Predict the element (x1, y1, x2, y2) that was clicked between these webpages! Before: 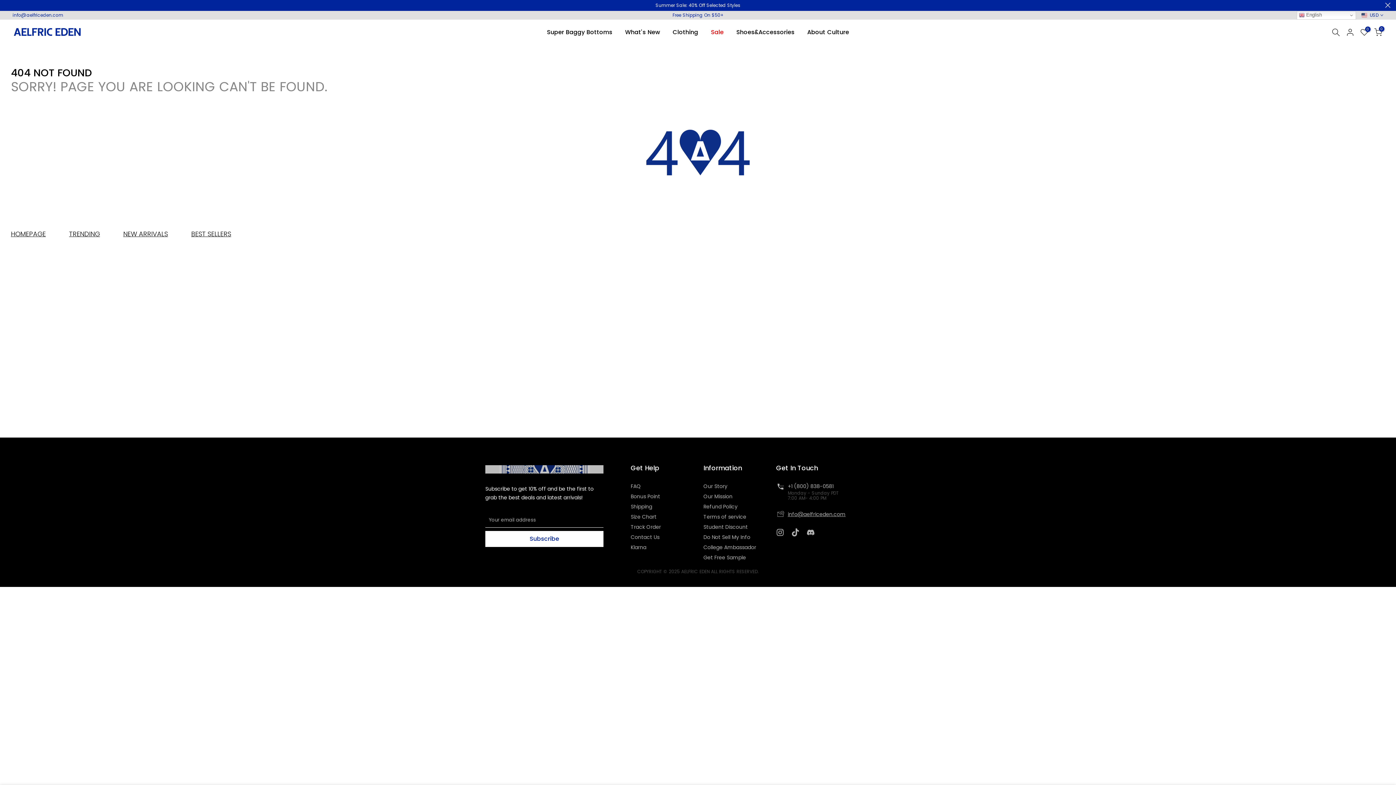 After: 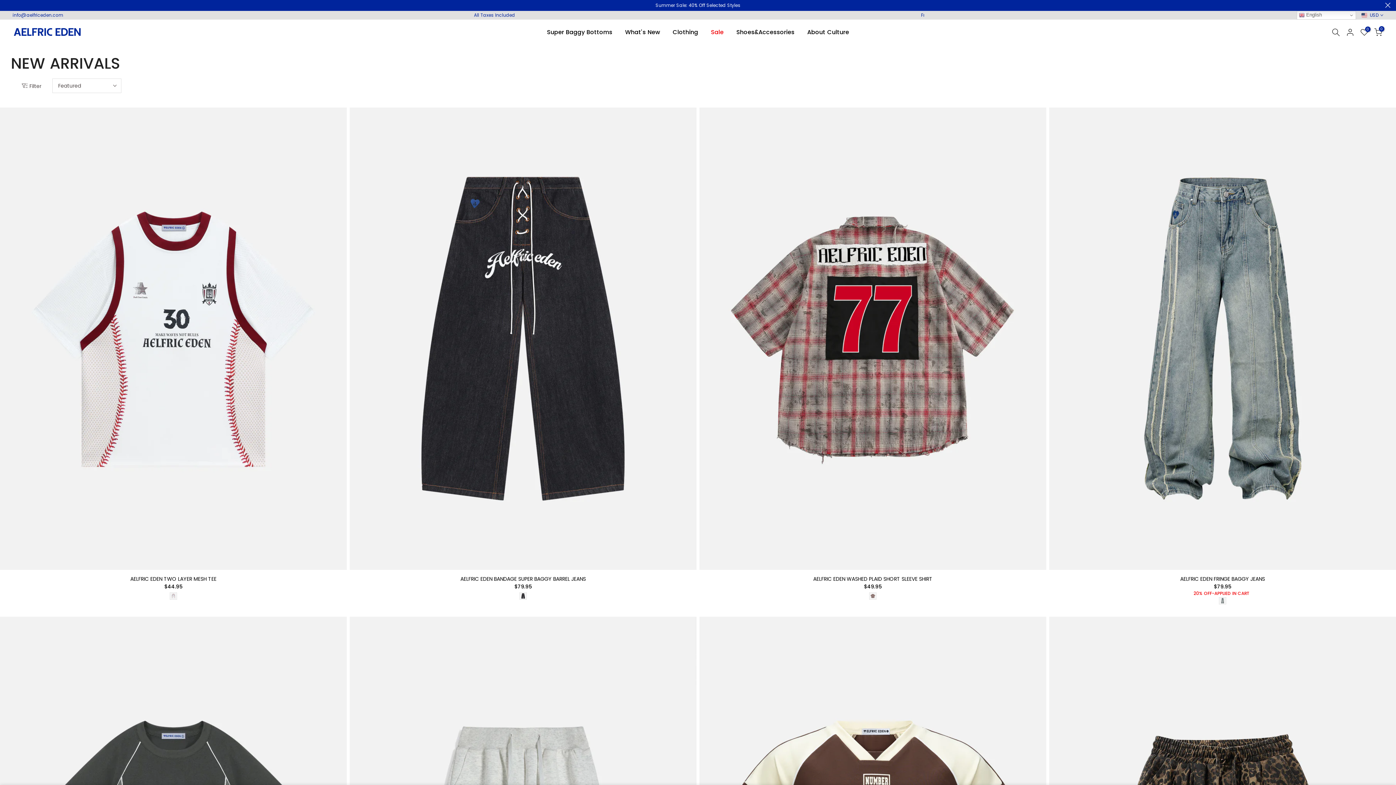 Action: label: NEW ARRIVALS bbox: (123, 229, 168, 239)